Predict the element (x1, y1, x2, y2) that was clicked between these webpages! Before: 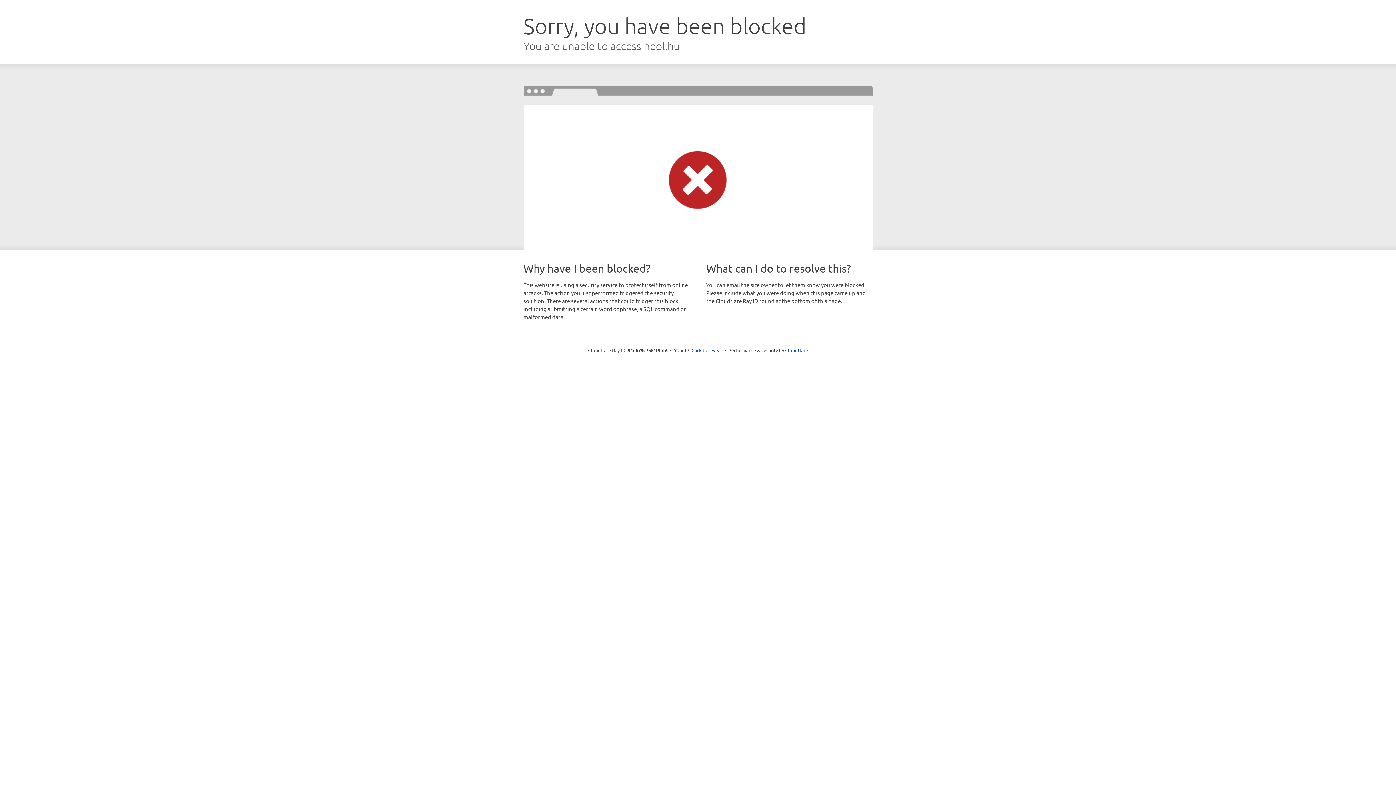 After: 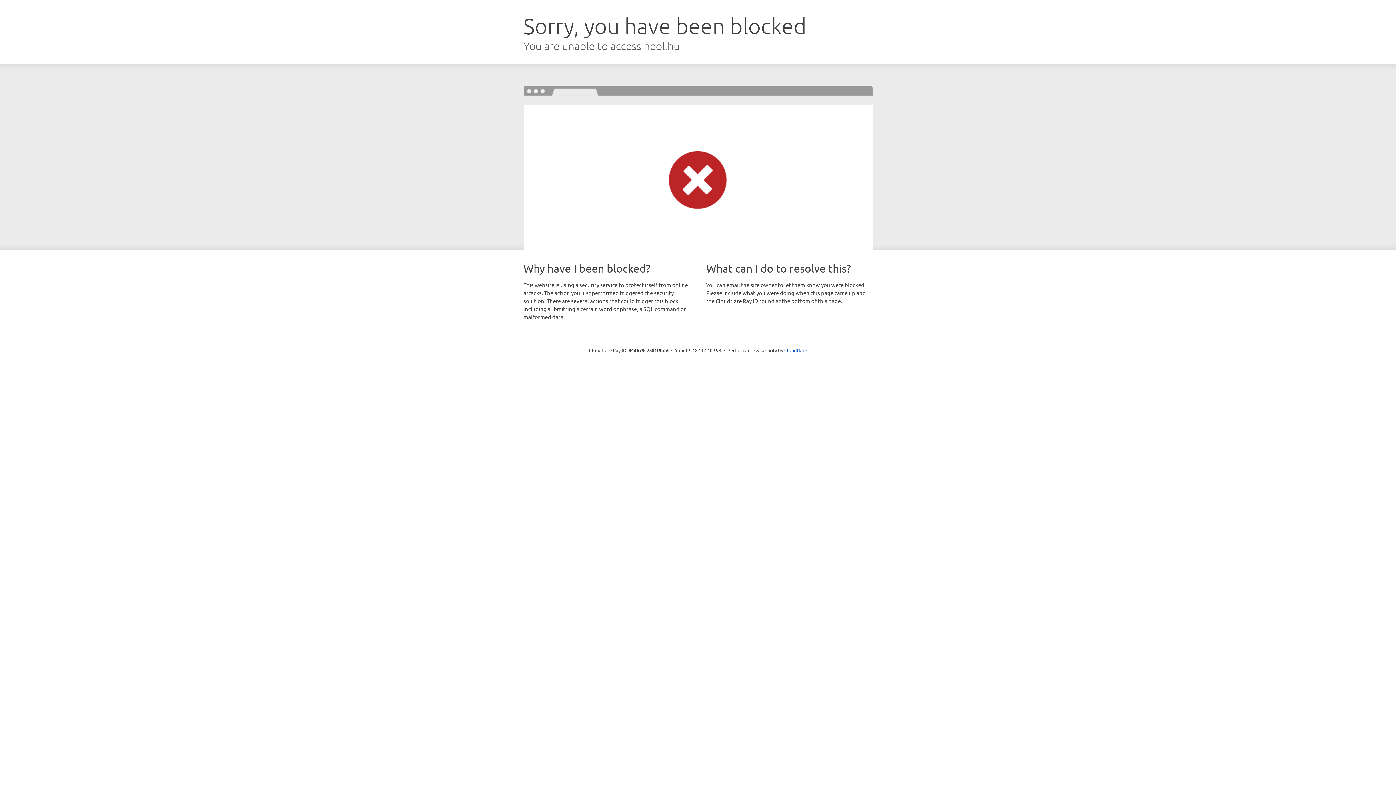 Action: label: Click to reveal bbox: (691, 346, 722, 353)